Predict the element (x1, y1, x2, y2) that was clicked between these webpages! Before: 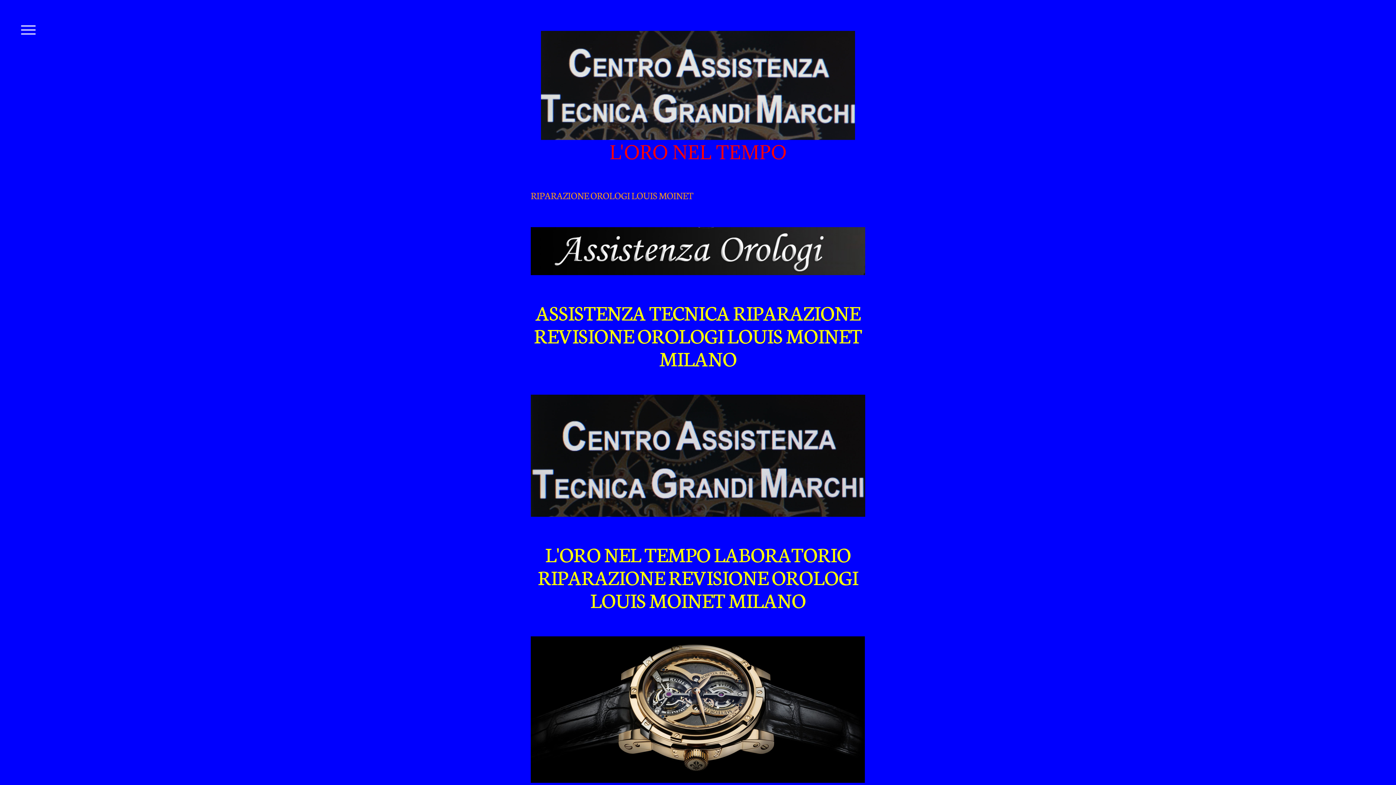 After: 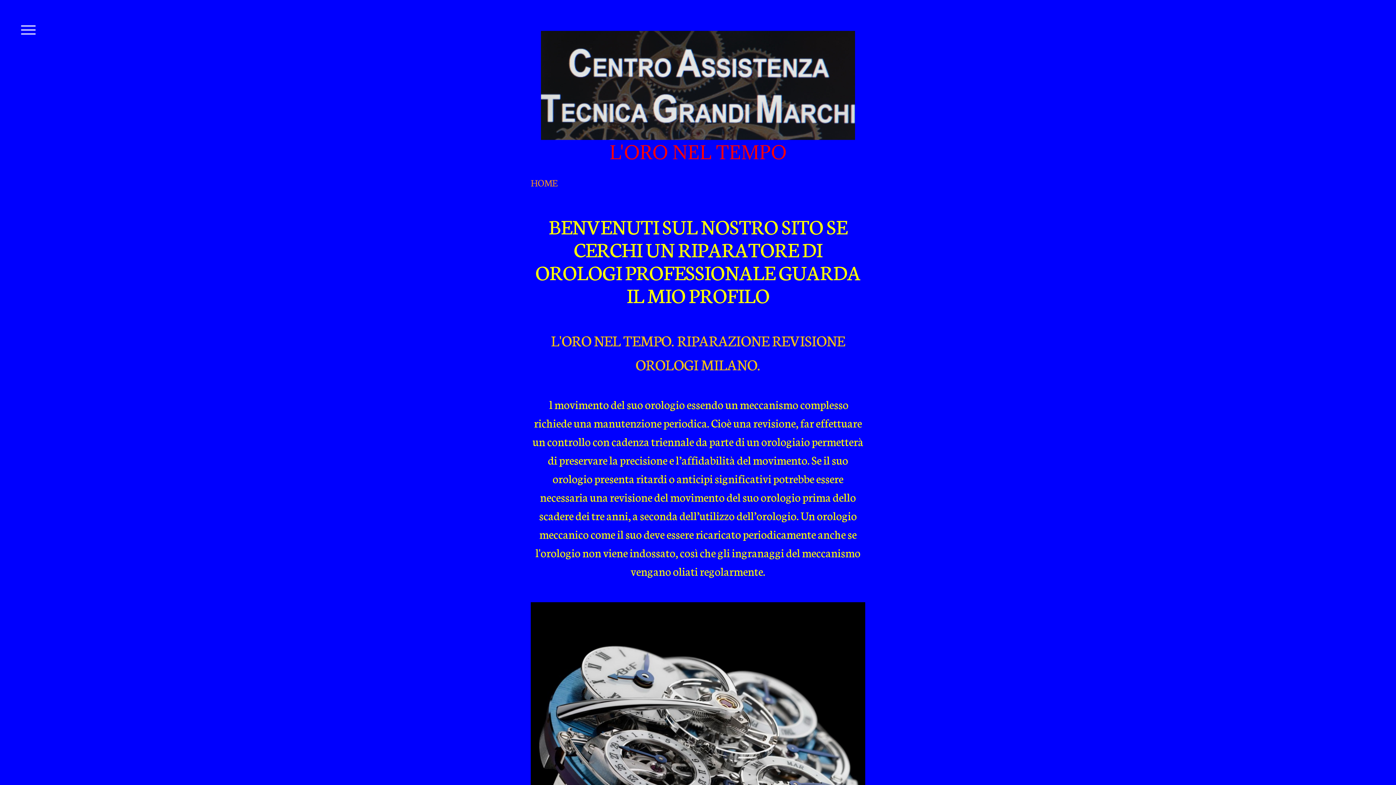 Action: bbox: (530, 143, 865, 161) label: L'ORO NEL TEMPO